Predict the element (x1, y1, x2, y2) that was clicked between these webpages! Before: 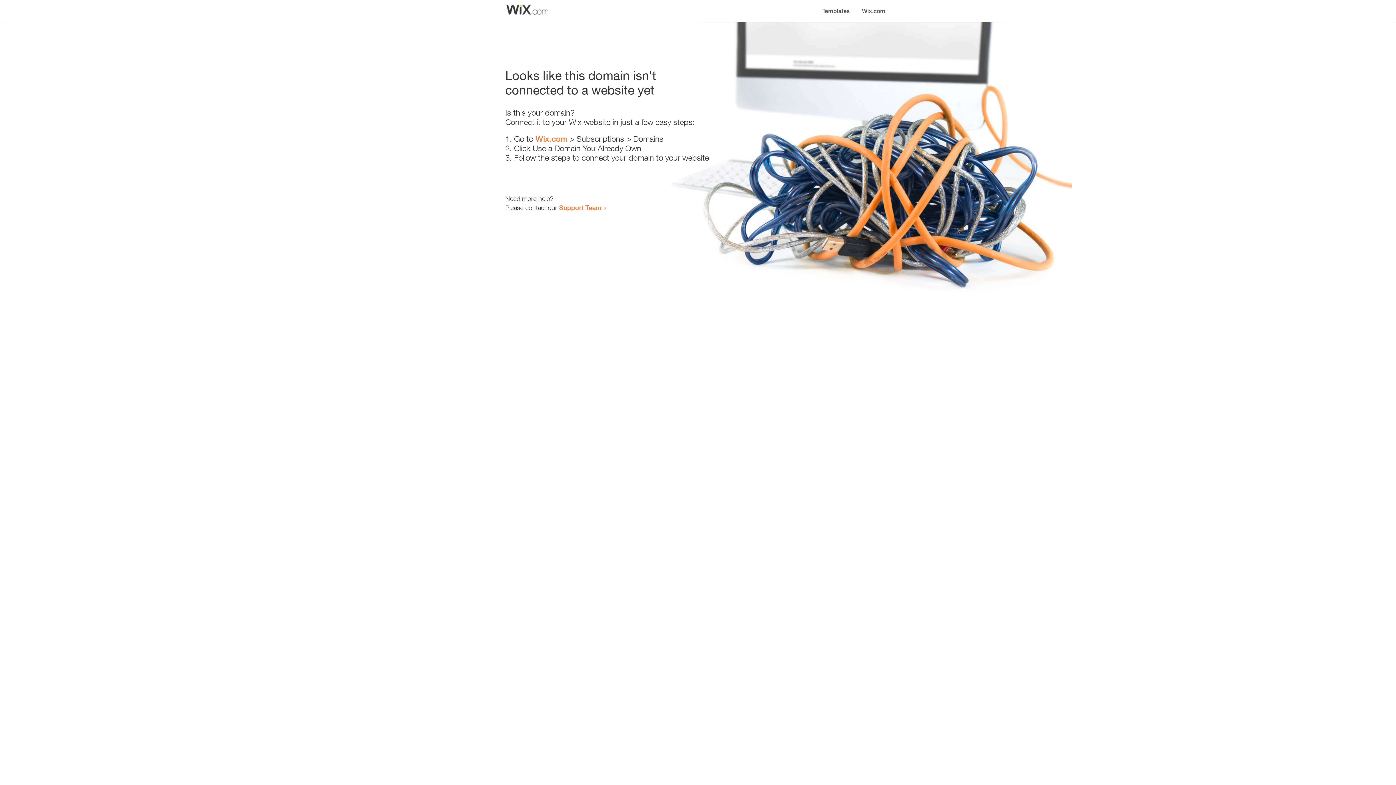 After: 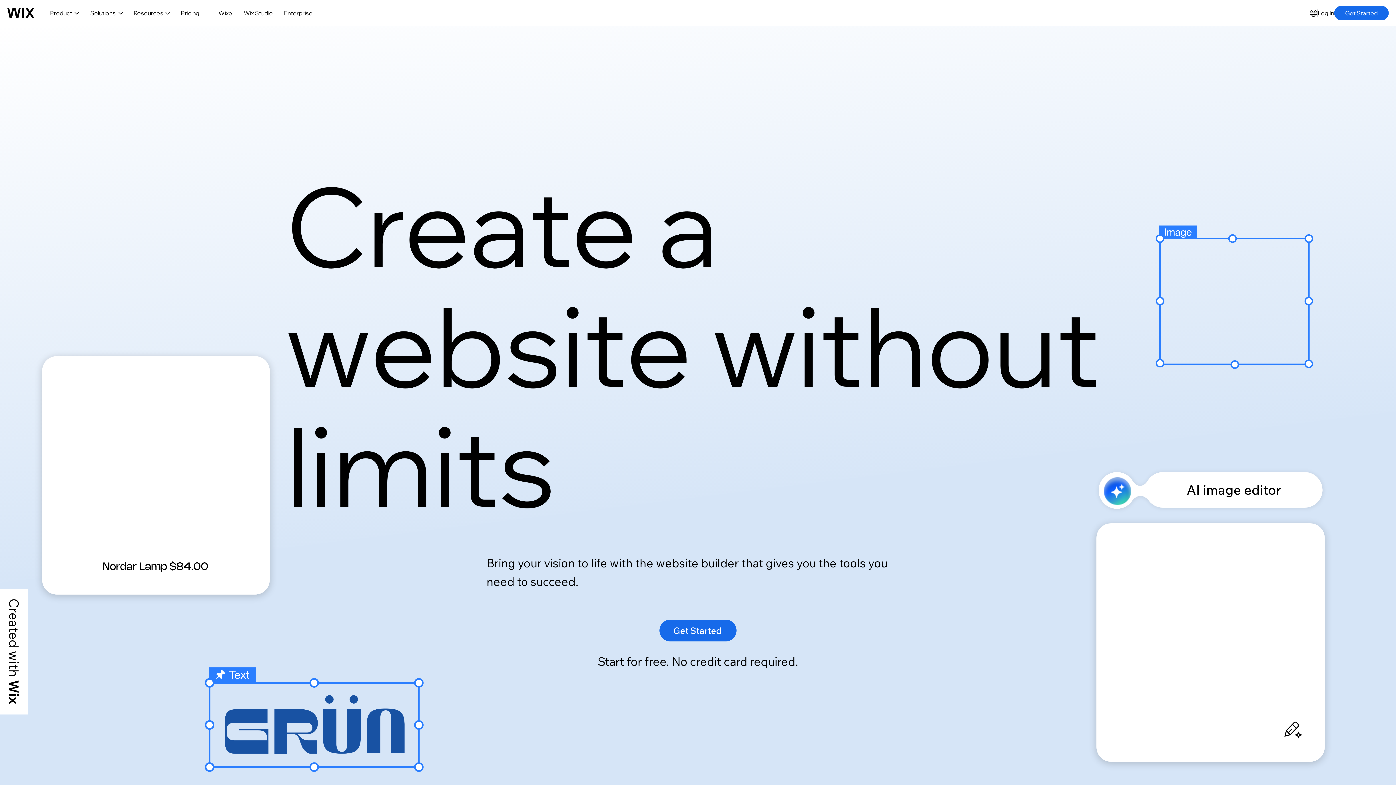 Action: bbox: (856, 0, 890, 14) label: Wix.com